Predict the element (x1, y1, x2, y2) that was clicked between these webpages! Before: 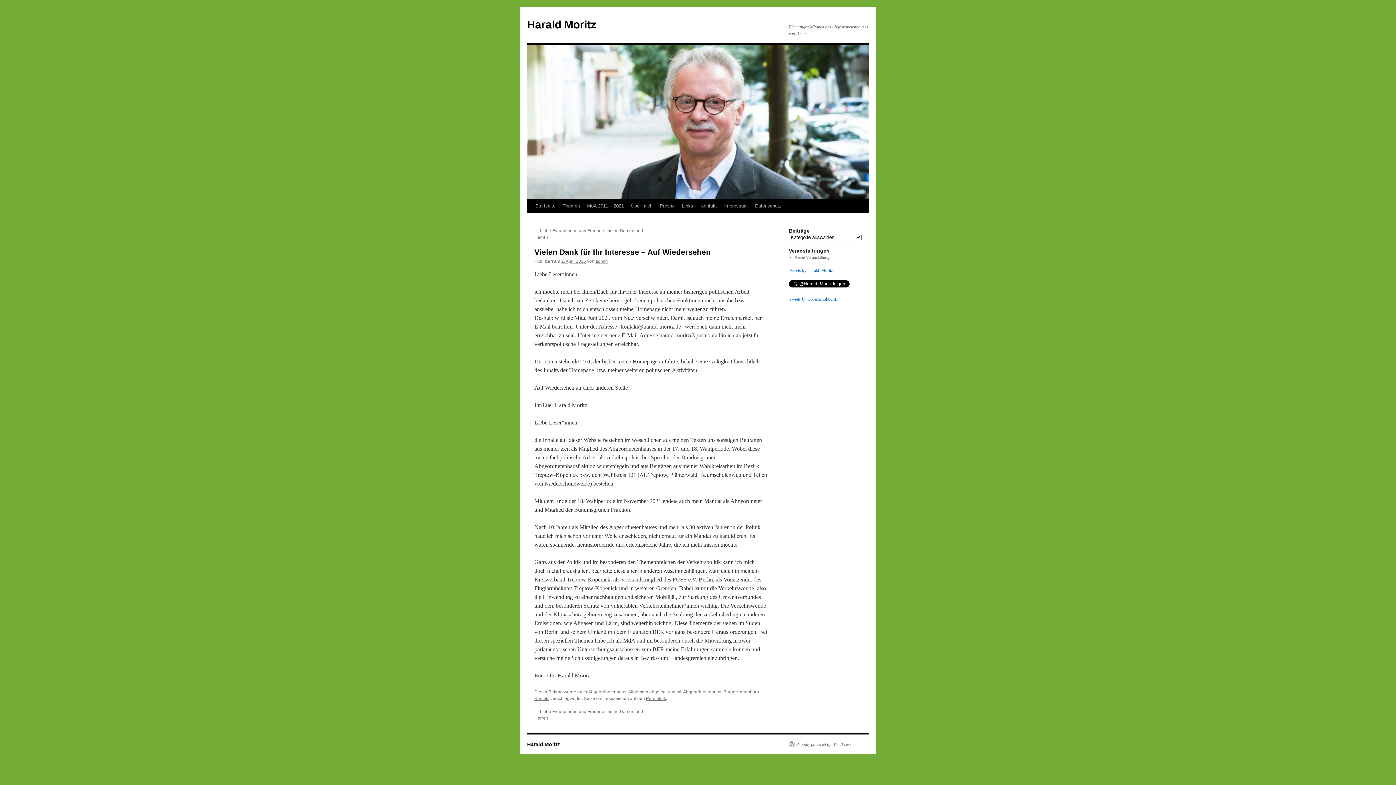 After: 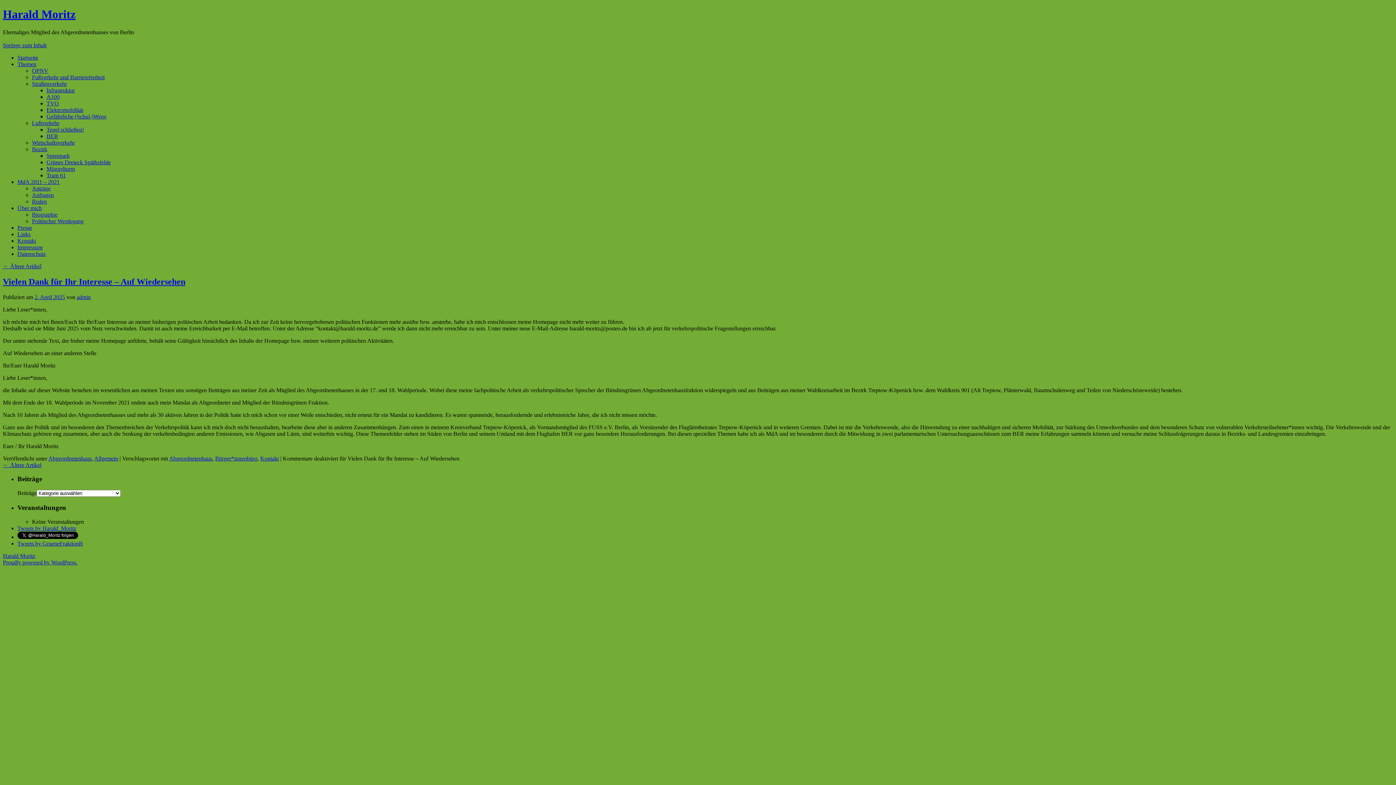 Action: bbox: (527, 741, 560, 747) label: Harald Moritz